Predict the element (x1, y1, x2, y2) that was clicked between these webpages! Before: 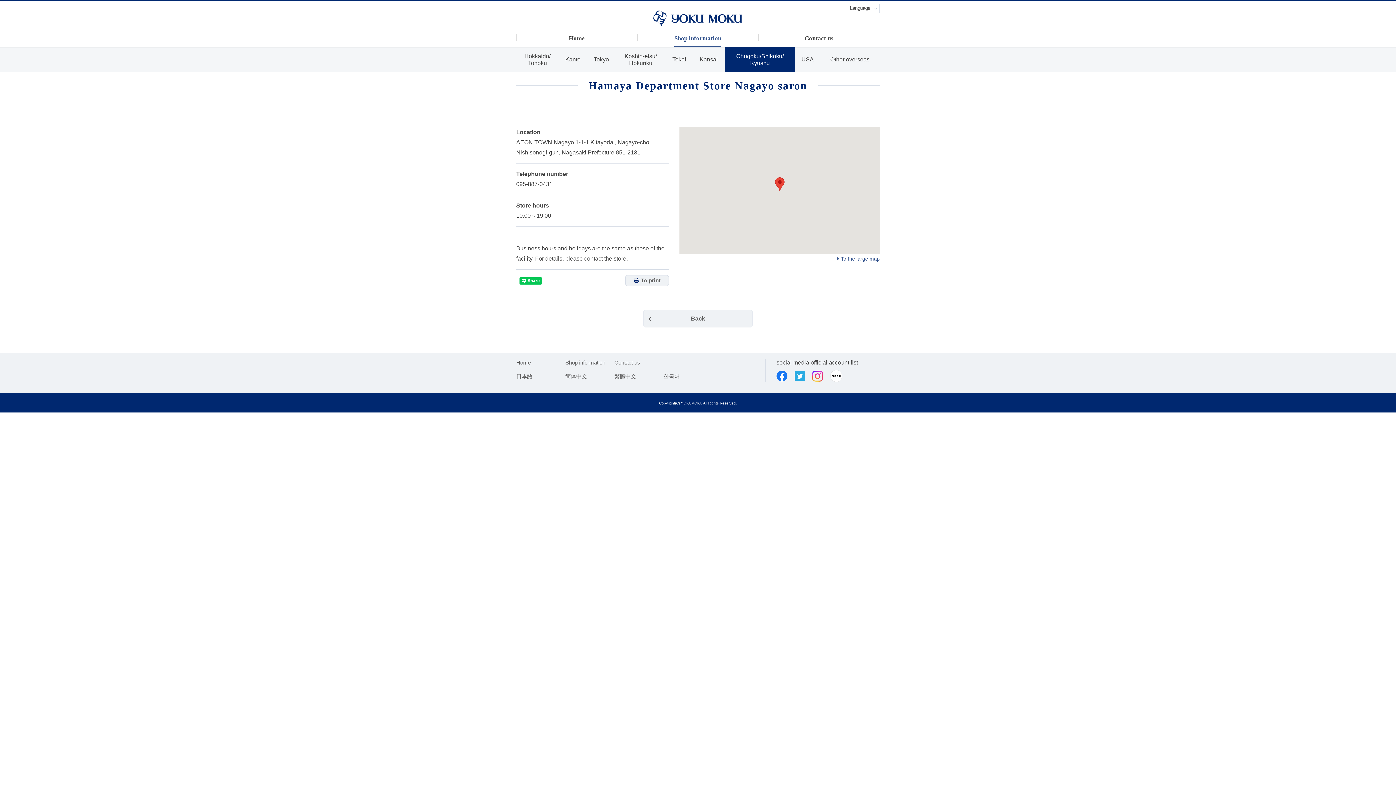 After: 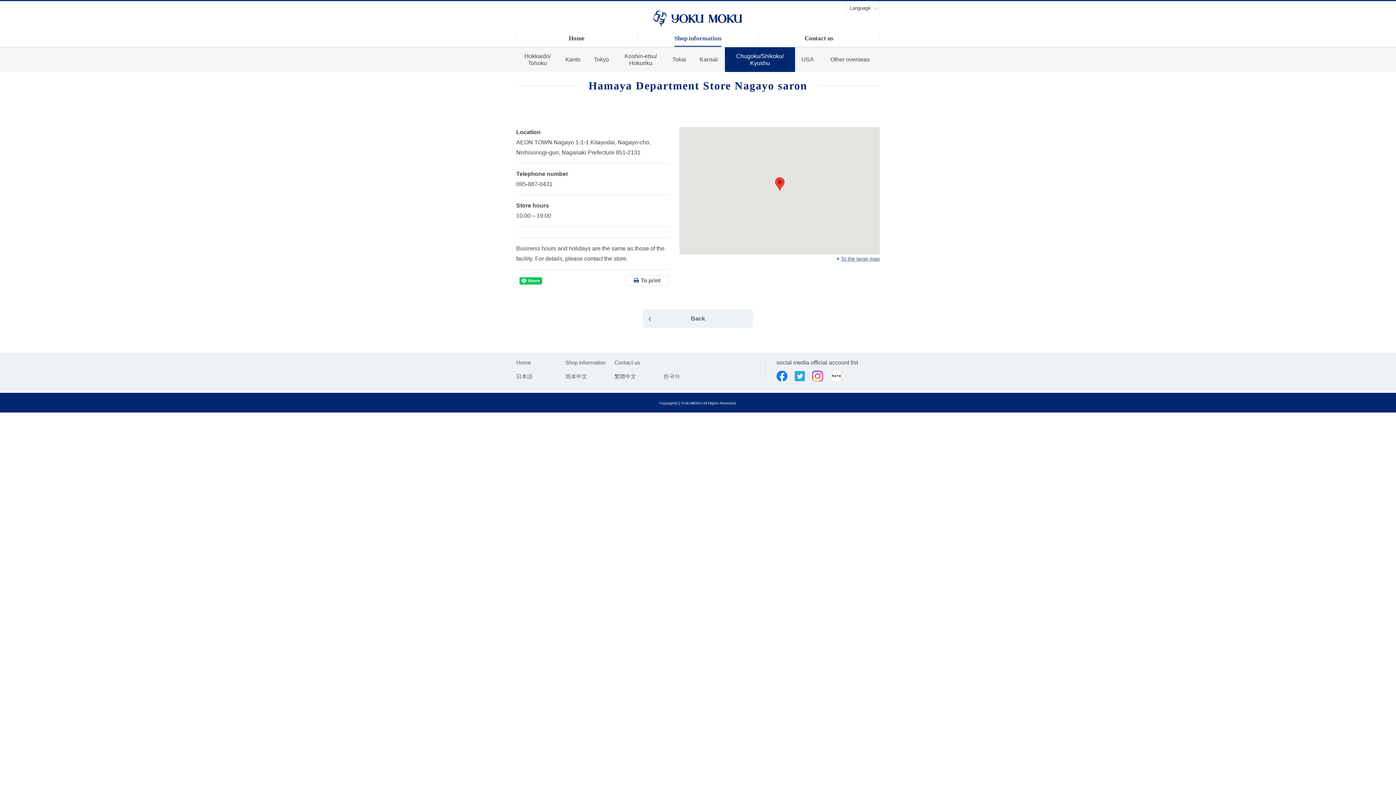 Action: bbox: (625, 275, 669, 286) label: To print